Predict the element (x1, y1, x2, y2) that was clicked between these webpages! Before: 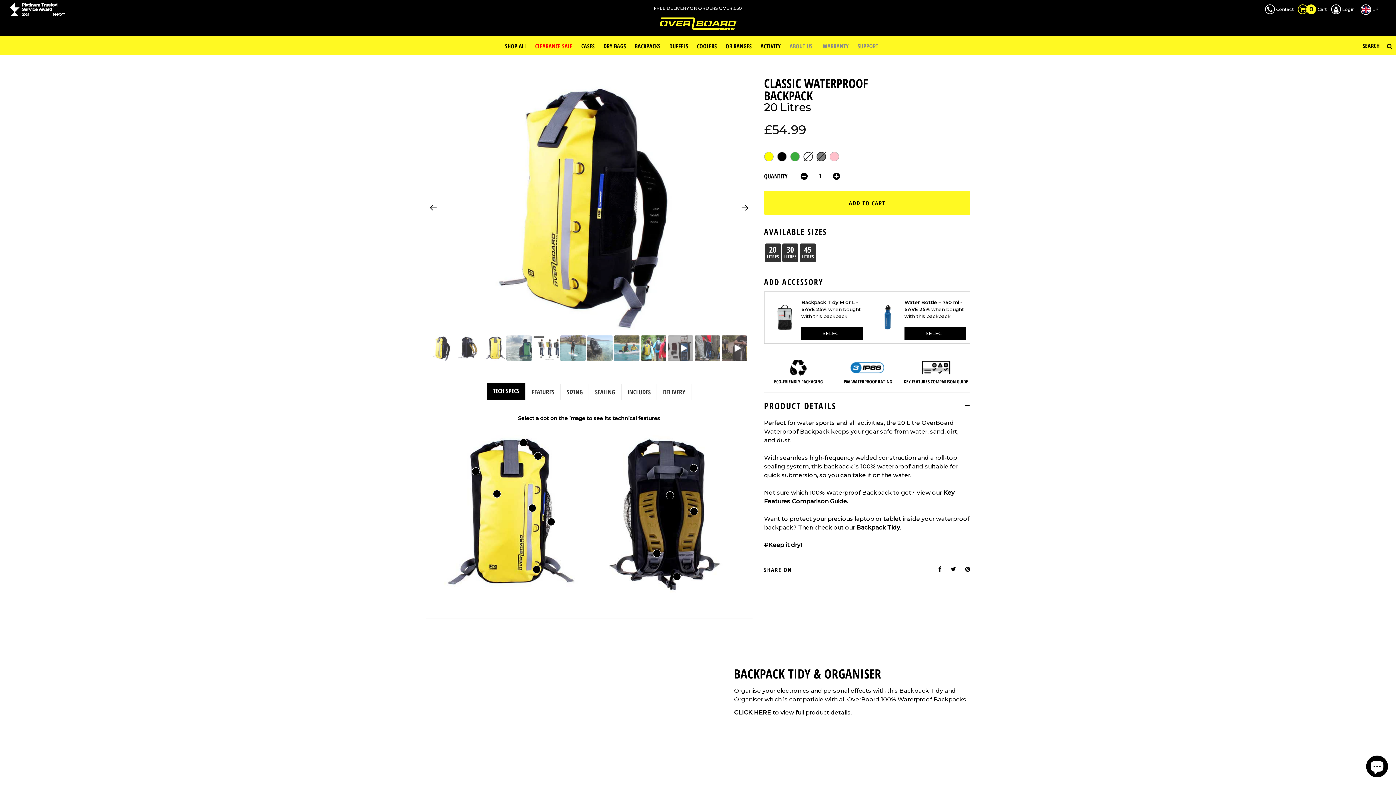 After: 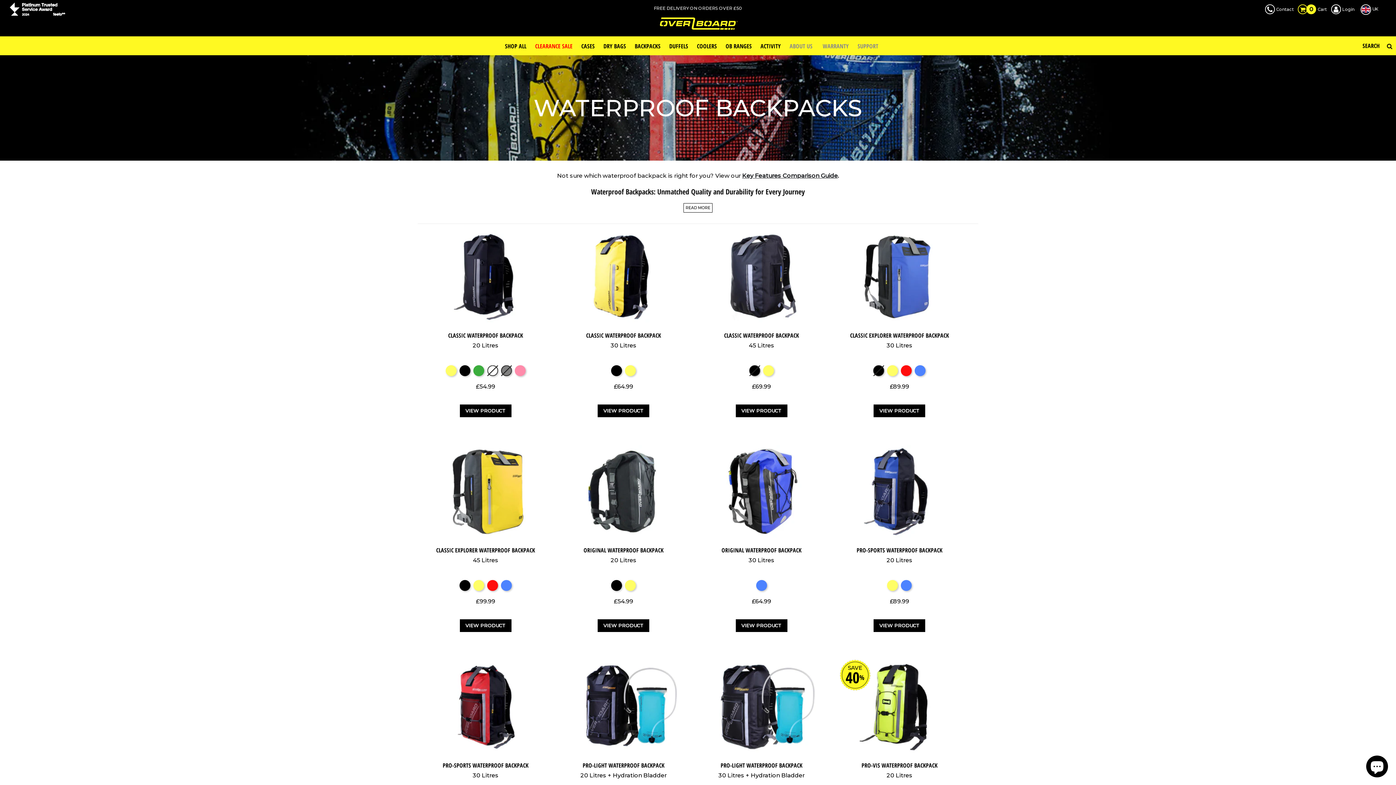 Action: label: BACKPACKS bbox: (631, 36, 664, 55)